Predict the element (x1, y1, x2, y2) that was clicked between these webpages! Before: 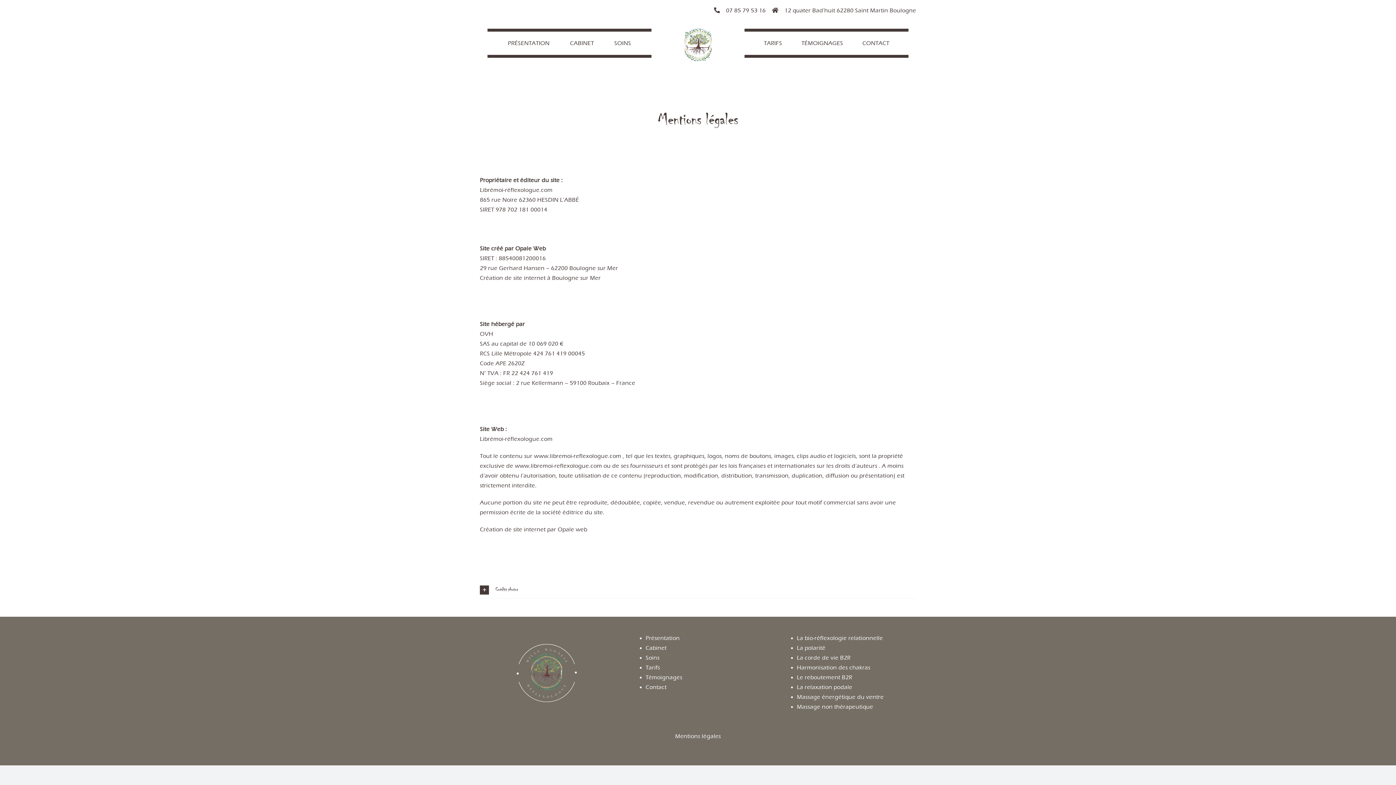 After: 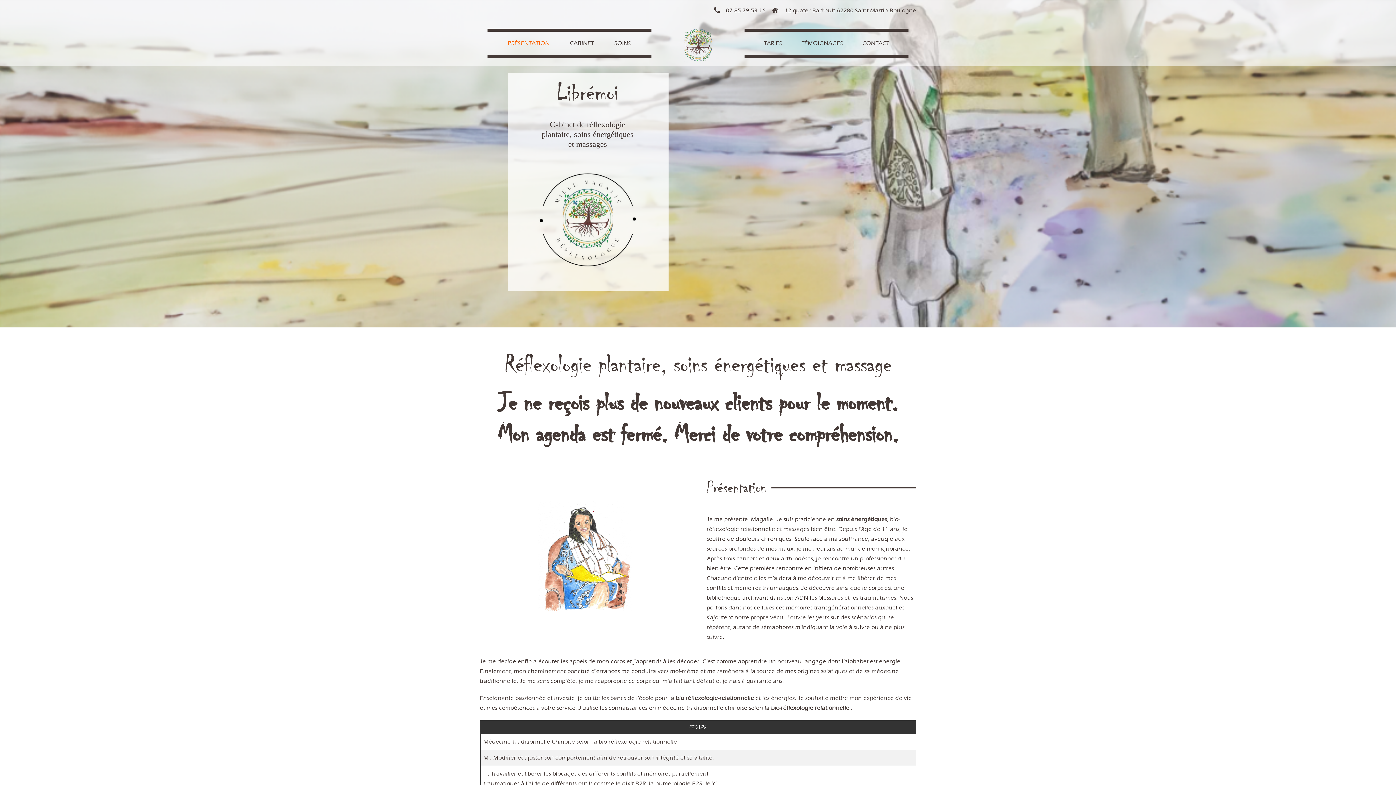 Action: bbox: (479, 435, 552, 442) label: Librémoi-réflexologue.com